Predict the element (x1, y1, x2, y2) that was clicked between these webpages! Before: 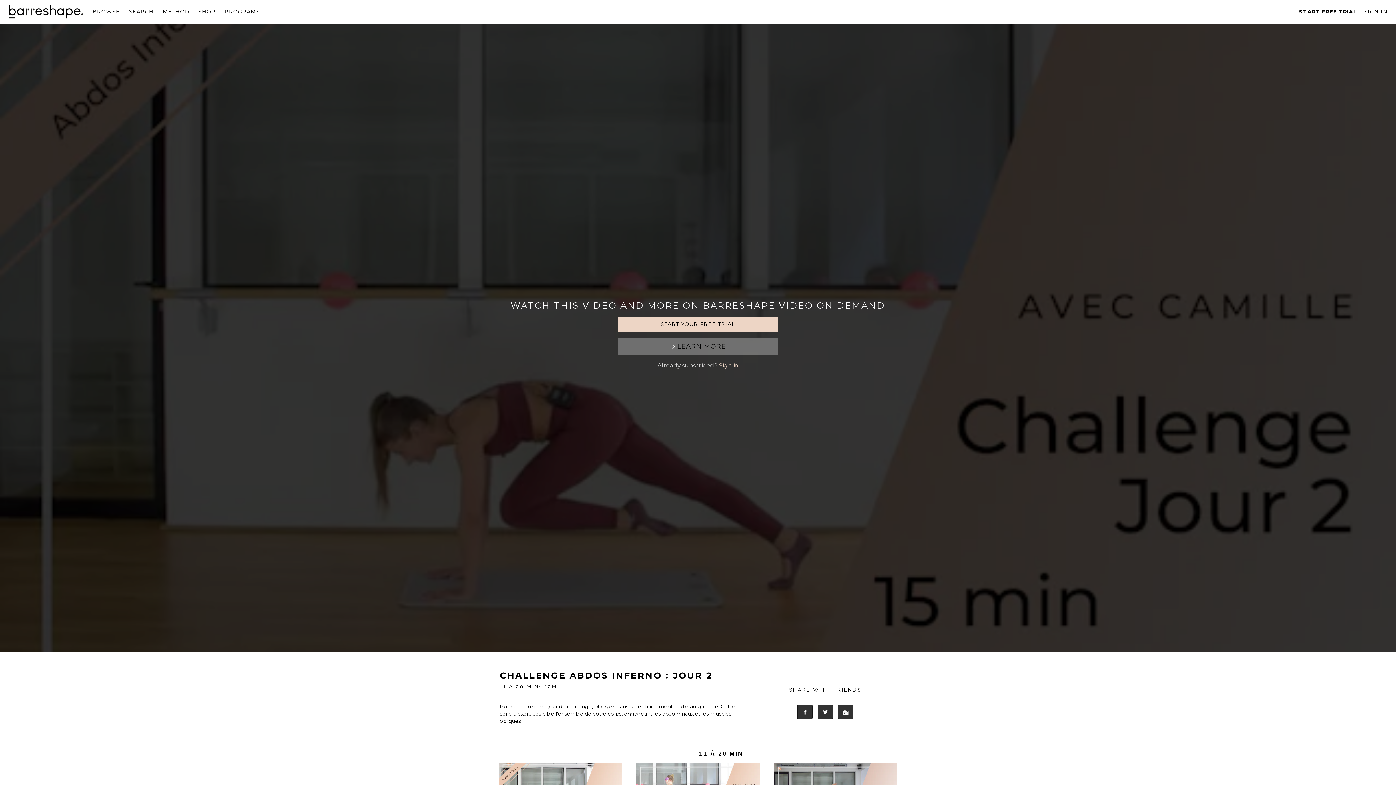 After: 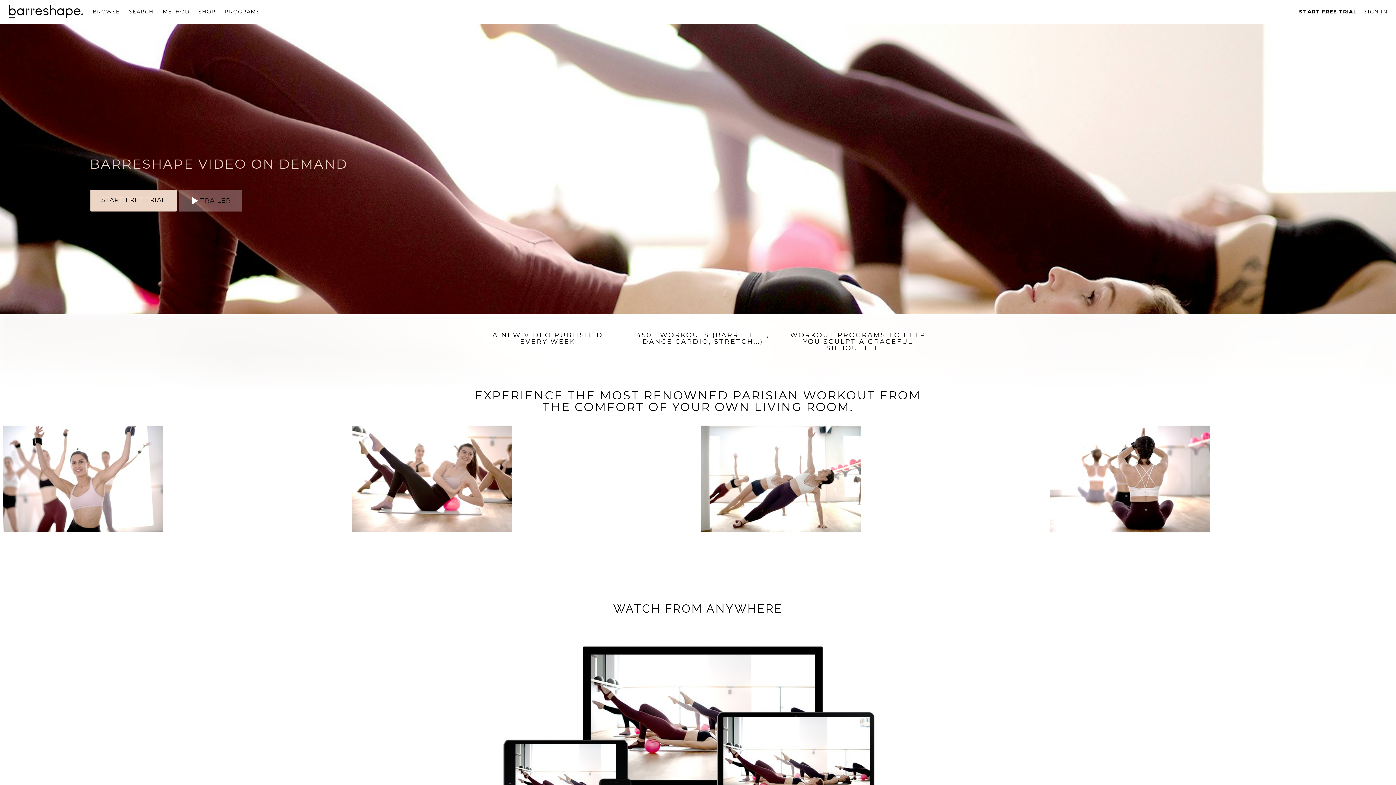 Action: bbox: (8, 4, 83, 19)